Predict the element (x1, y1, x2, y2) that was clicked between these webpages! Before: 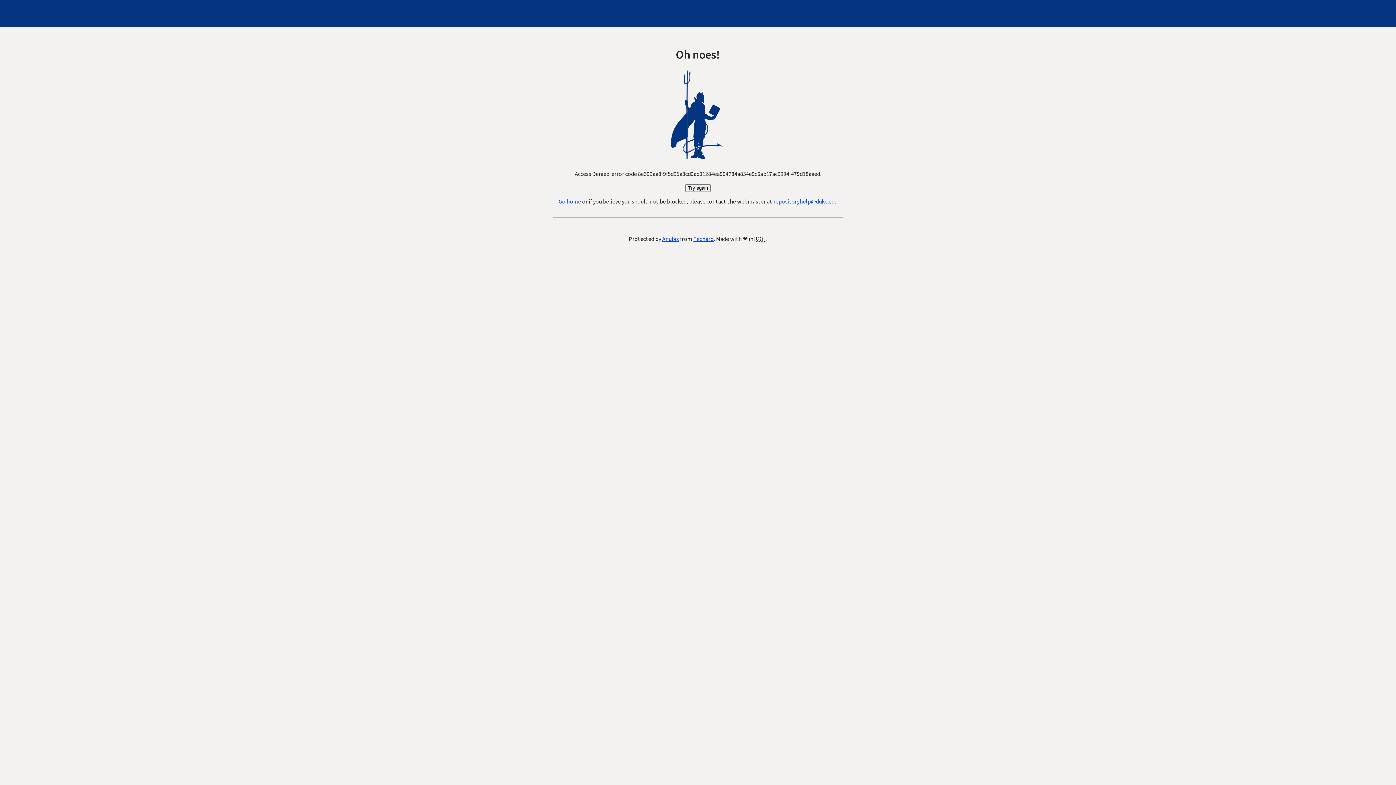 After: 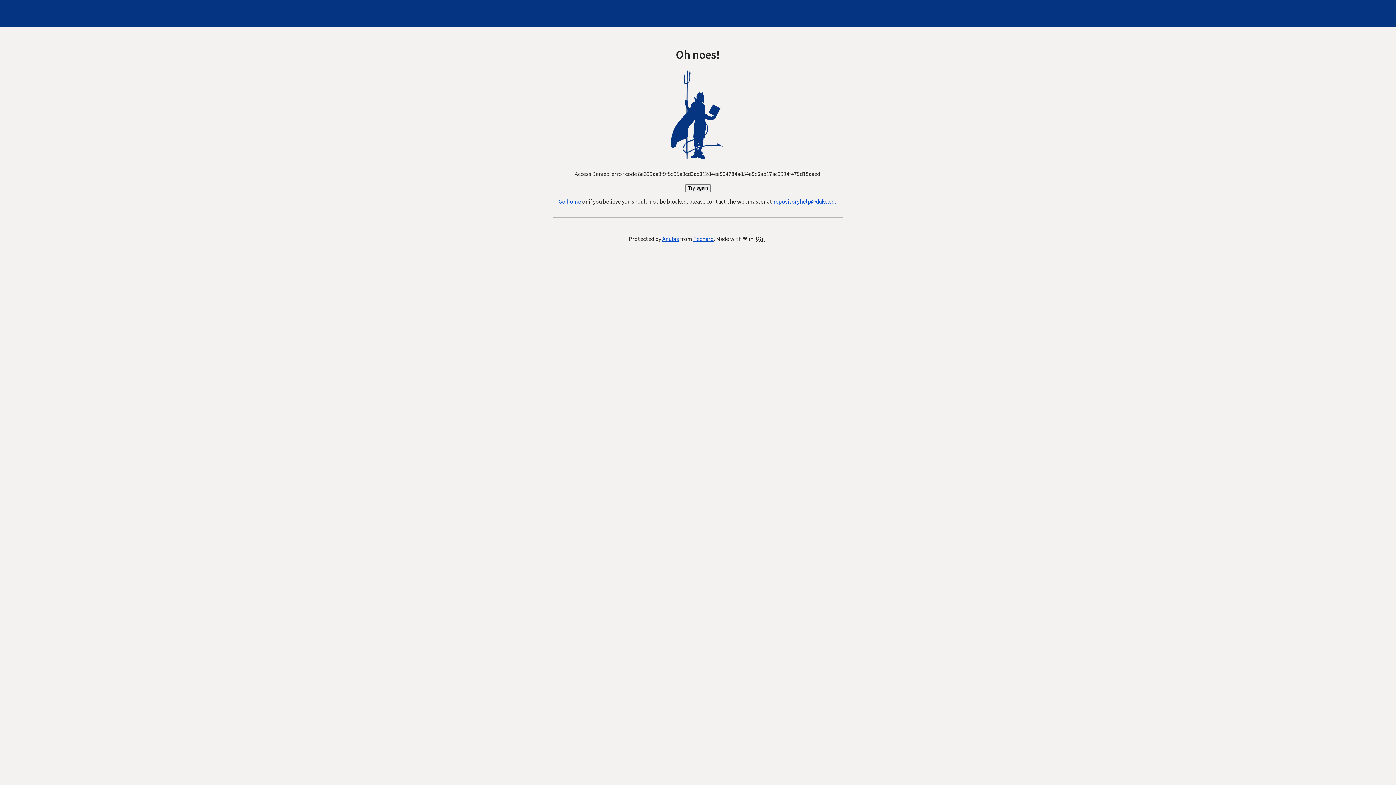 Action: label: Try again bbox: (685, 184, 710, 192)